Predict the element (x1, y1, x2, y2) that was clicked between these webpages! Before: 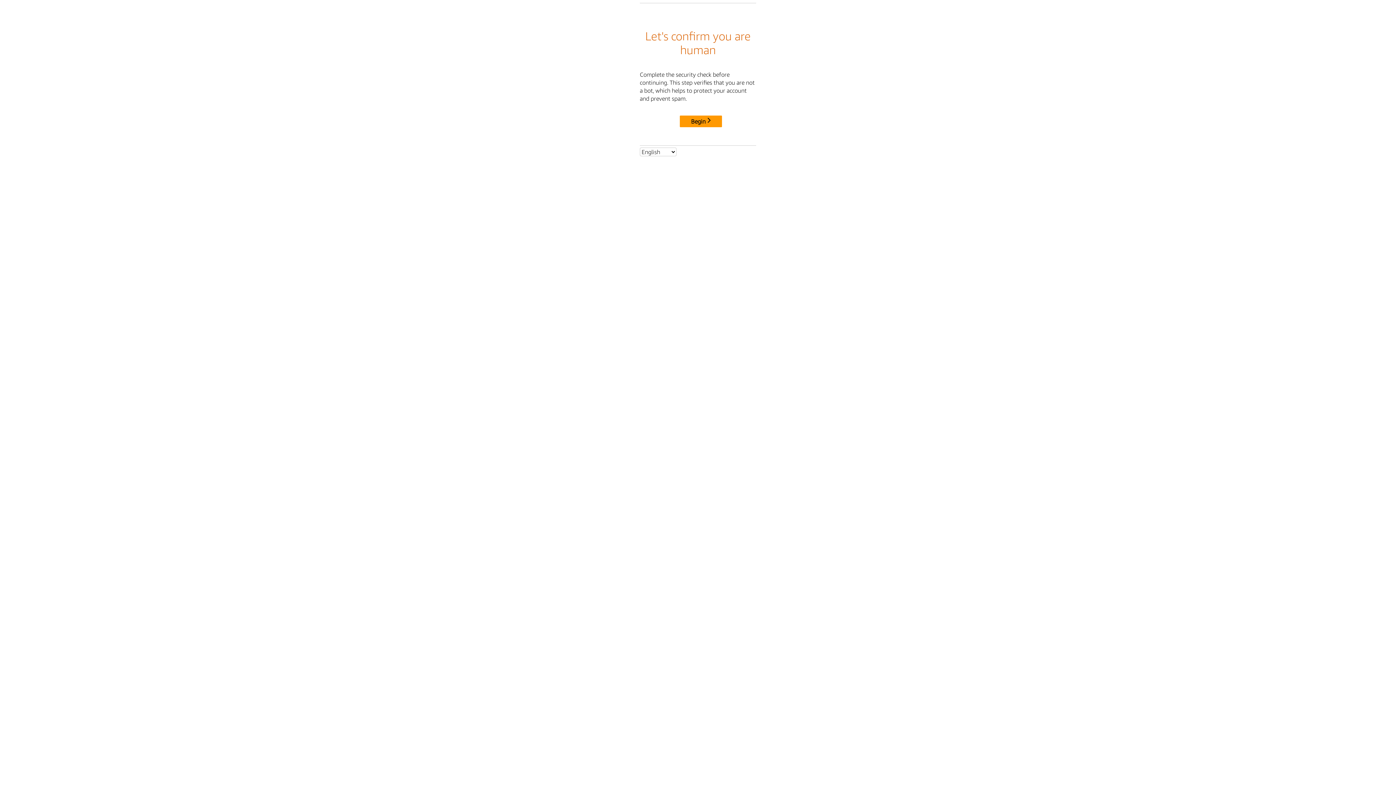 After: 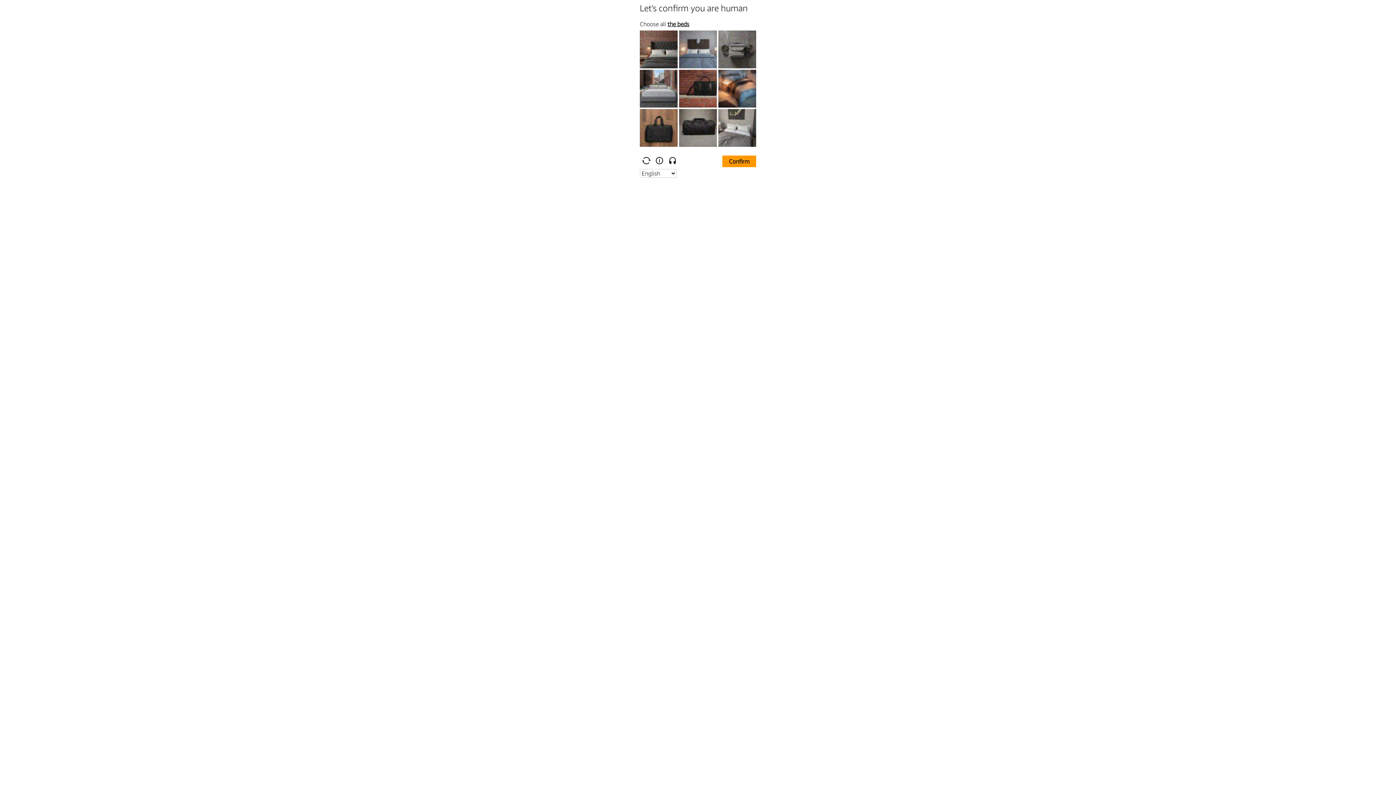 Action: bbox: (680, 115, 722, 127) label: Begin